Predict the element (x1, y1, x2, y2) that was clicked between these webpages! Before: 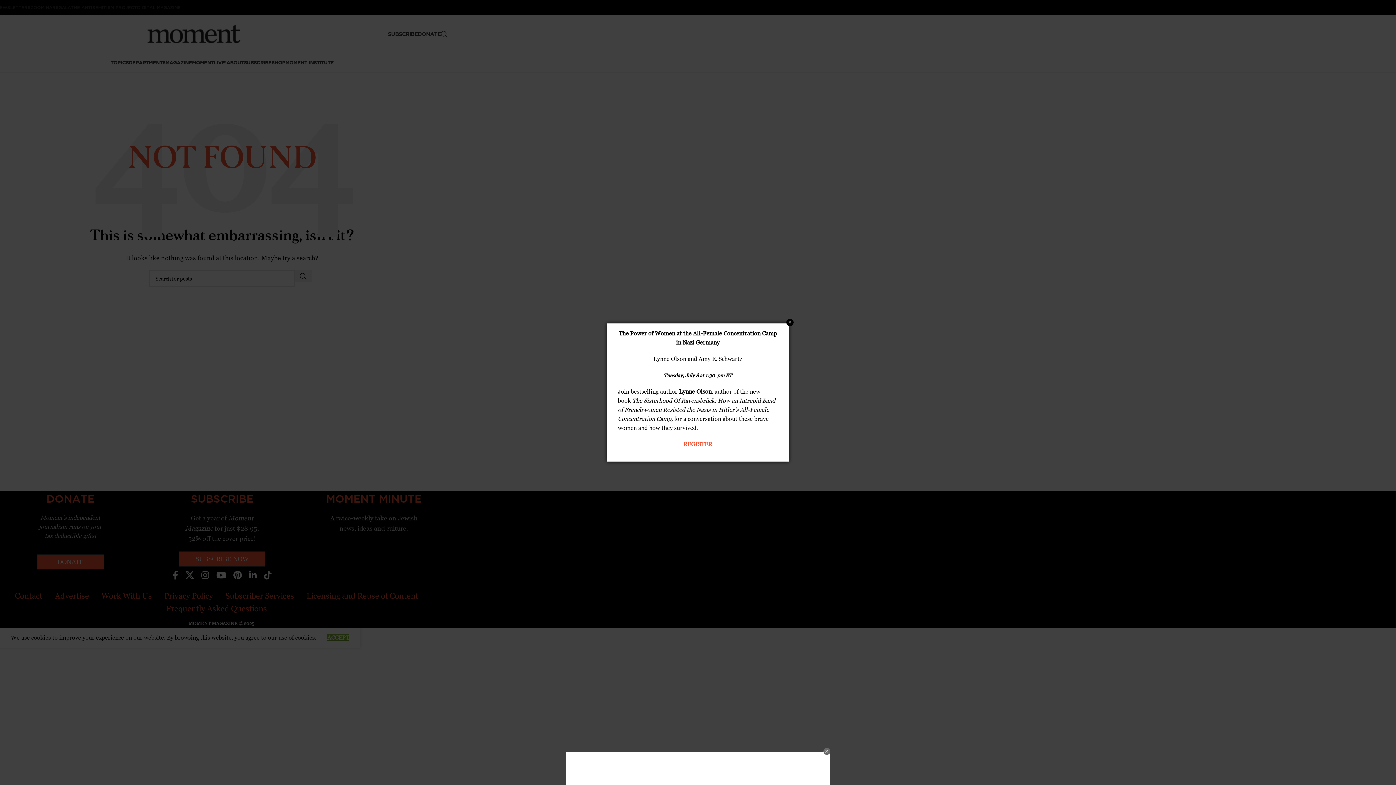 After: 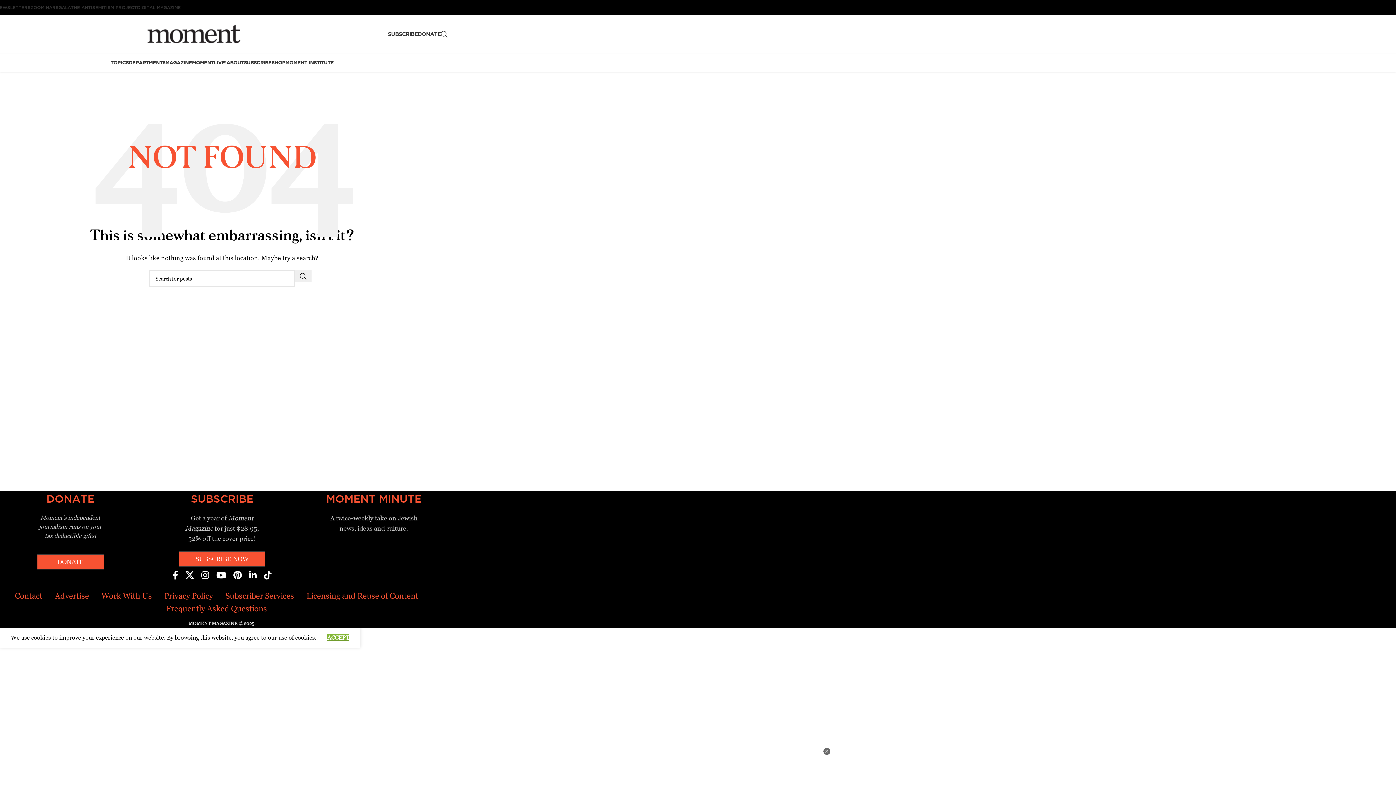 Action: bbox: (786, 318, 793, 326) label: Close